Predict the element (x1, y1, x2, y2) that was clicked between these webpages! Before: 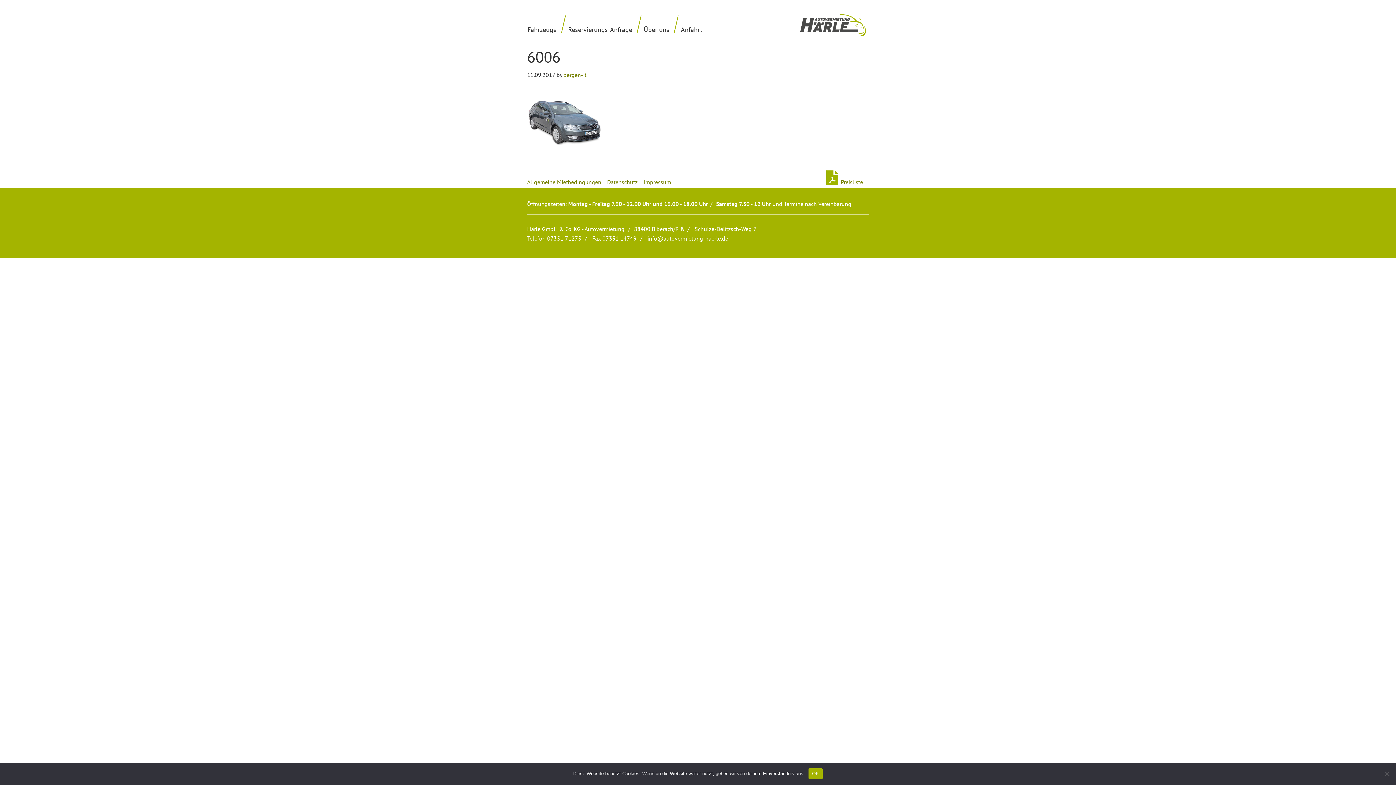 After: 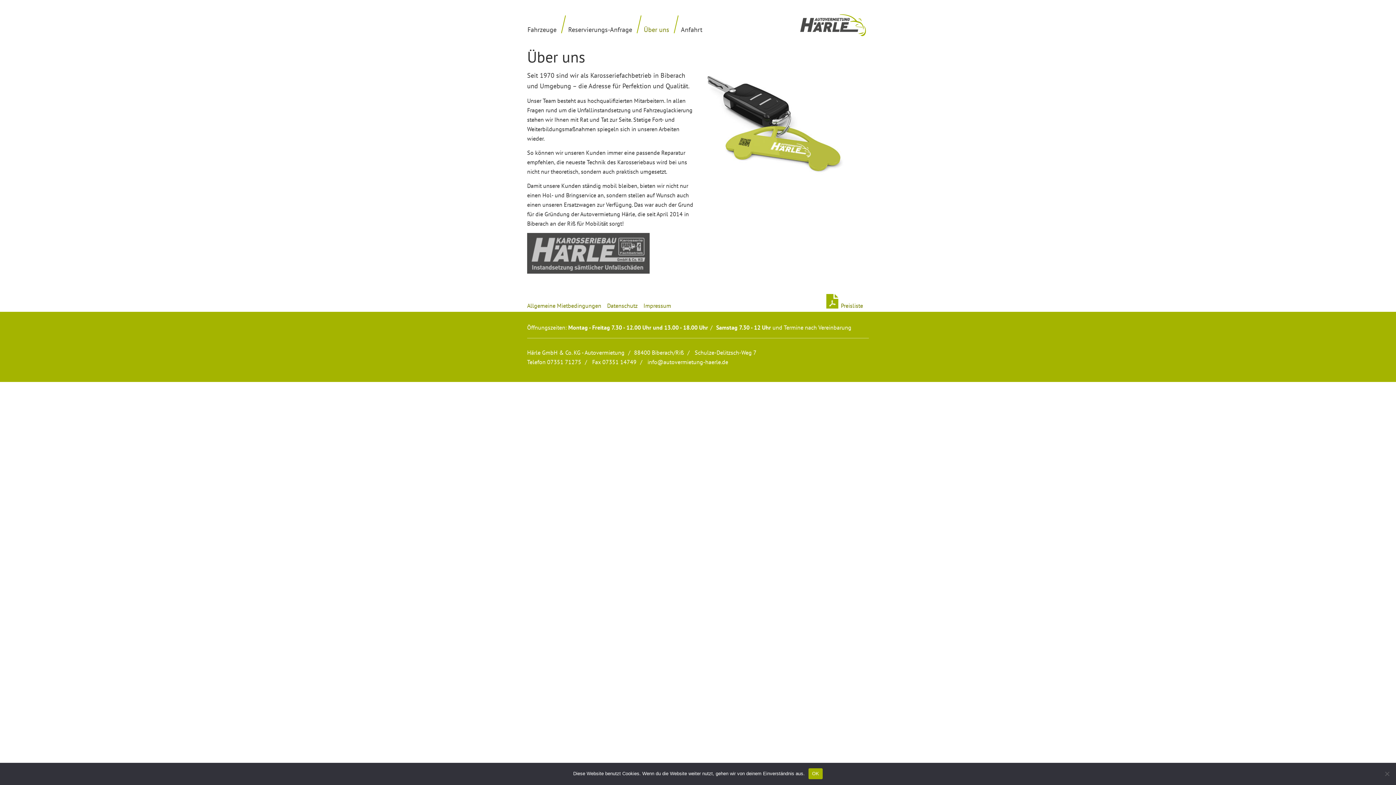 Action: label: Über uns bbox: (638, 15, 675, 37)